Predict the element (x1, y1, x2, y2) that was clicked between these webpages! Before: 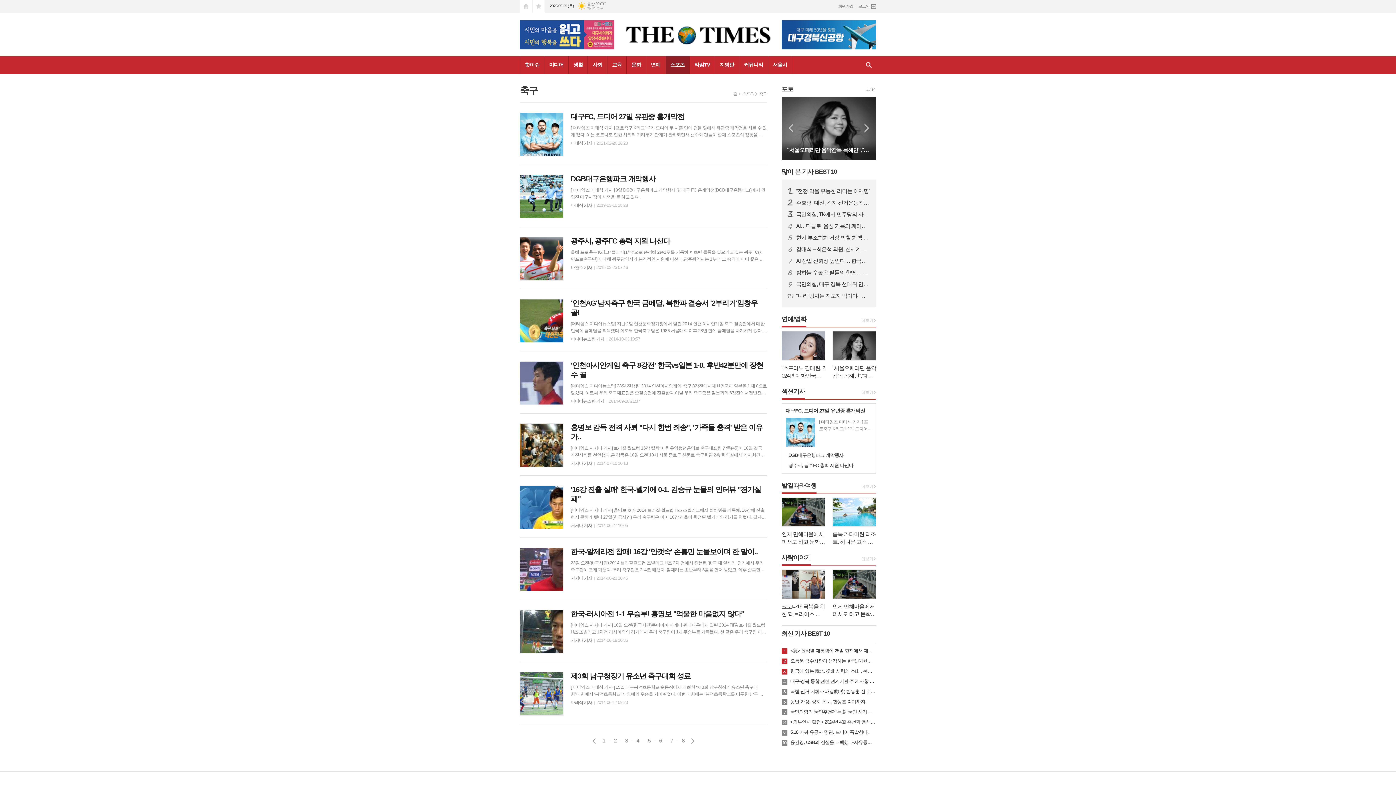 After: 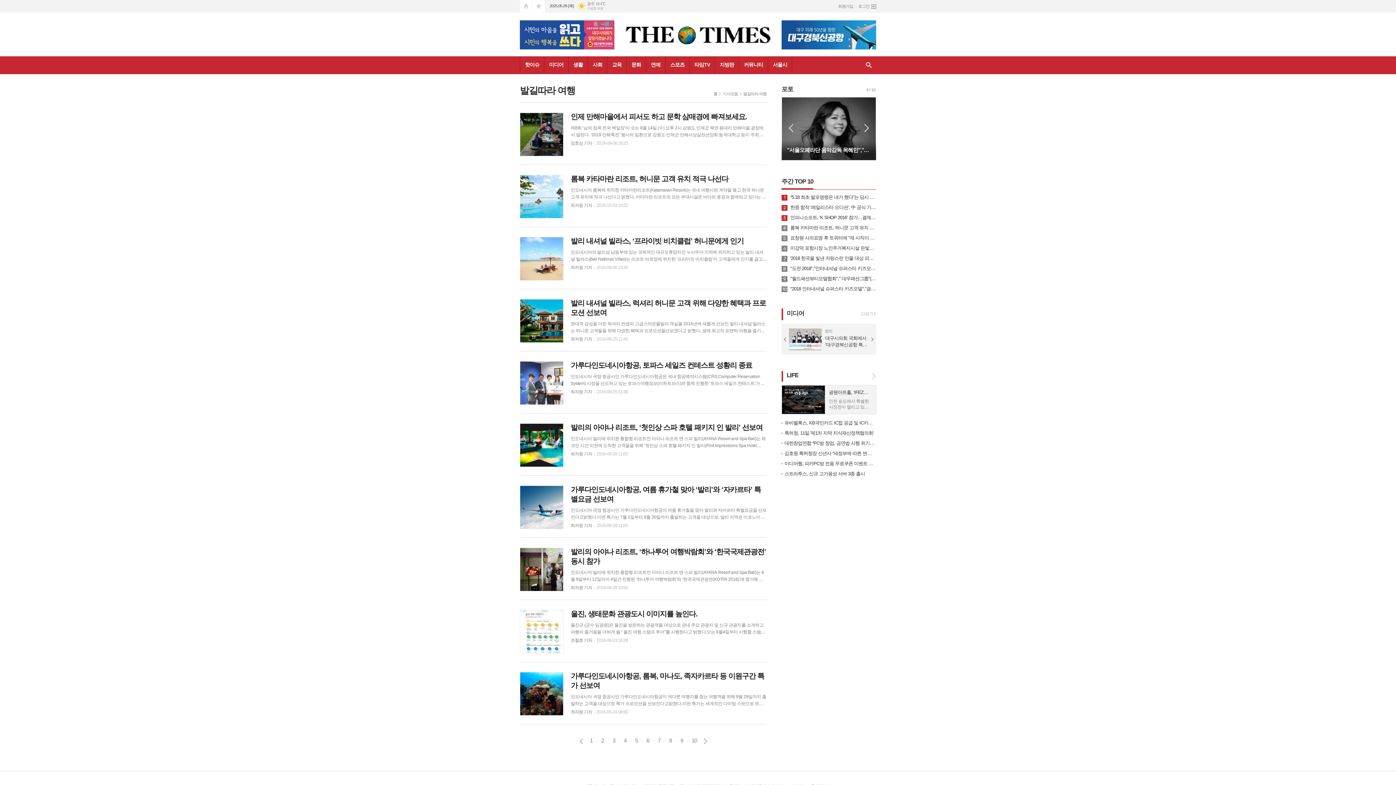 Action: bbox: (858, 484, 873, 490)